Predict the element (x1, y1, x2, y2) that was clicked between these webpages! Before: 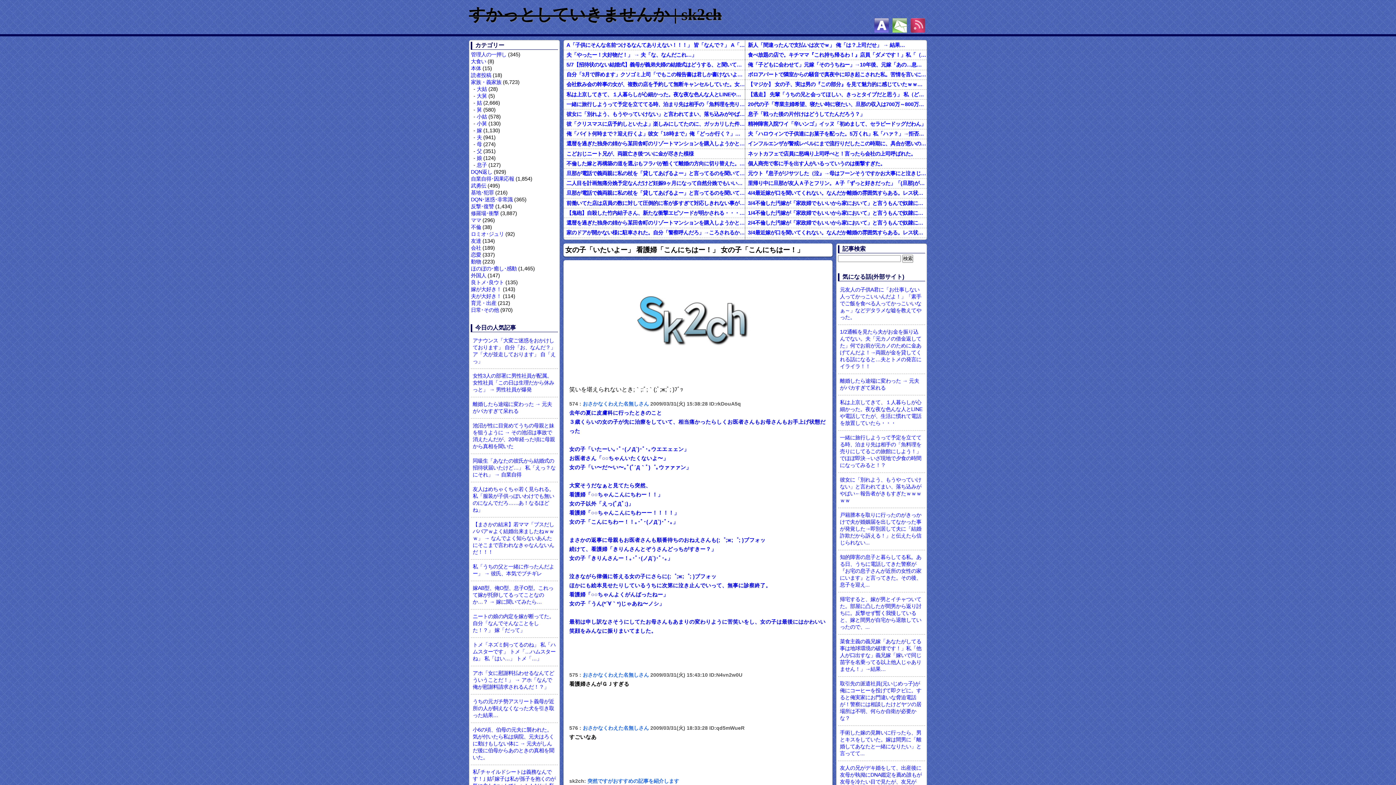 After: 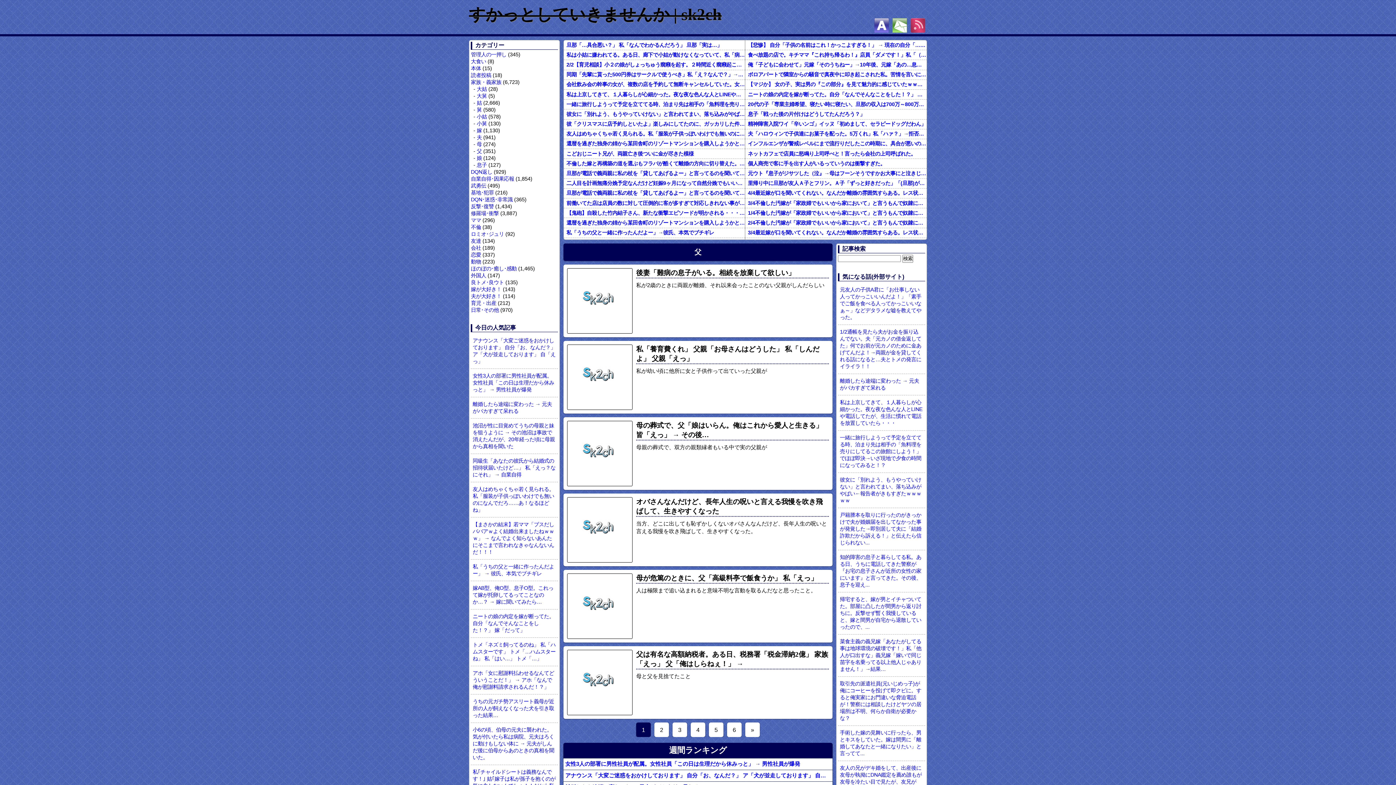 Action: bbox: (476, 148, 482, 154) label: 父